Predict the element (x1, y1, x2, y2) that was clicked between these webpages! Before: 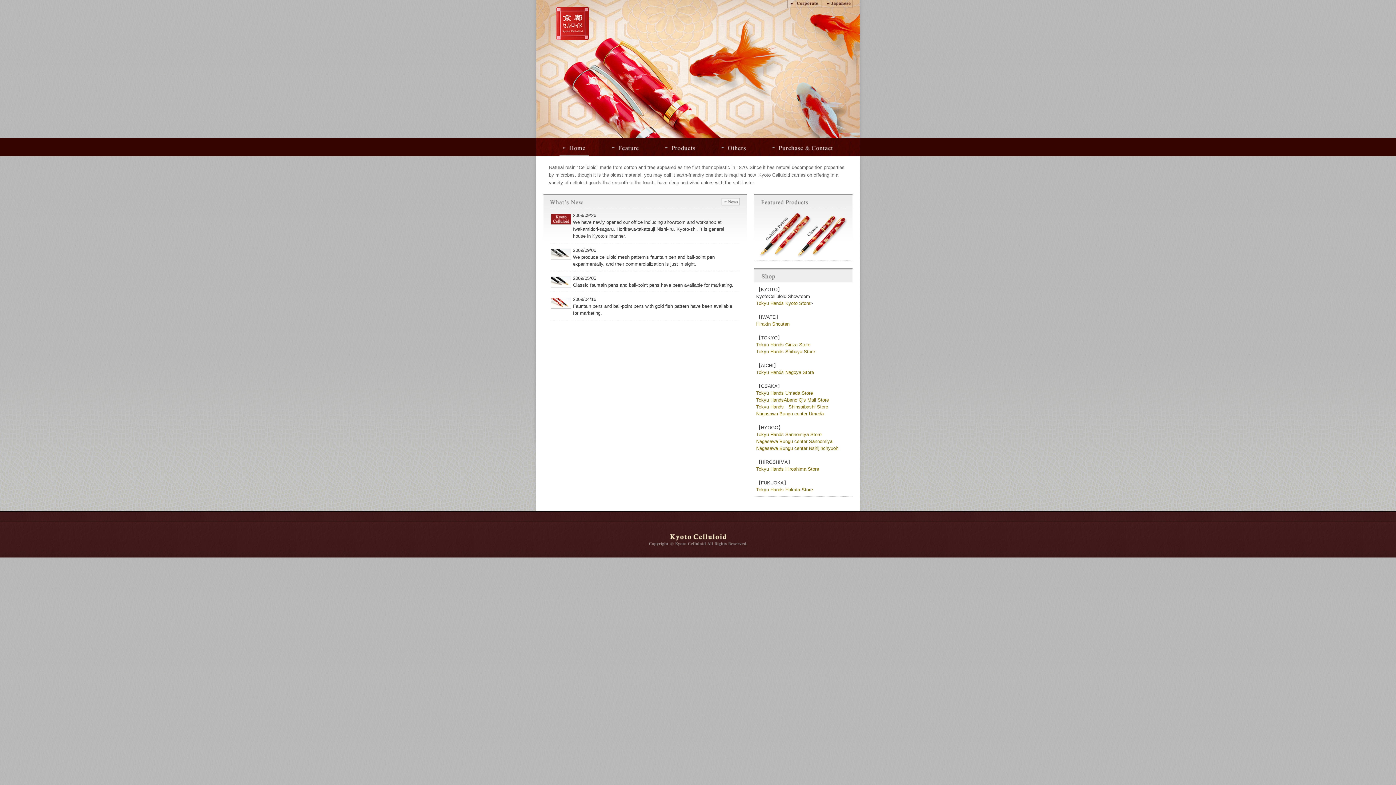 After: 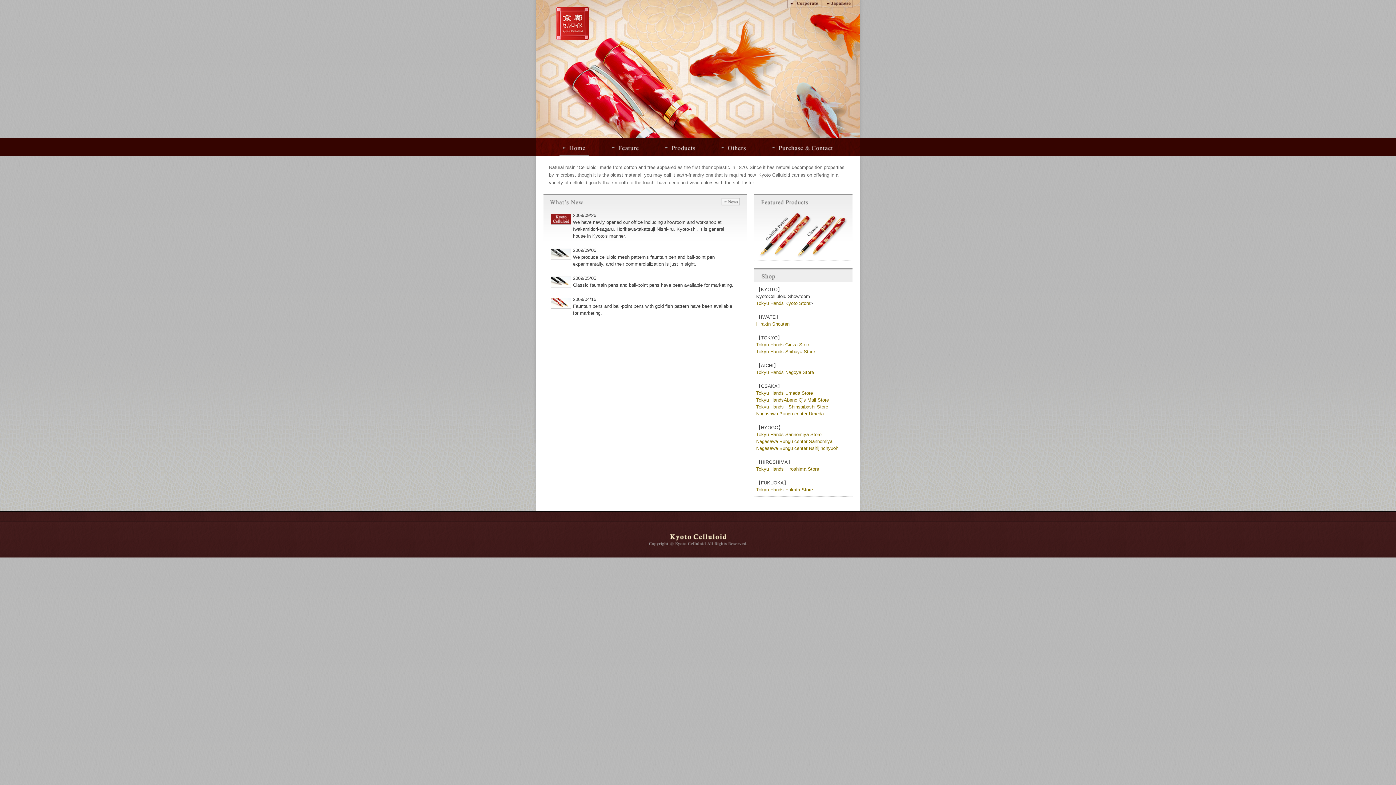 Action: label: Tokyu Hands Hiroshima Store bbox: (756, 466, 819, 472)